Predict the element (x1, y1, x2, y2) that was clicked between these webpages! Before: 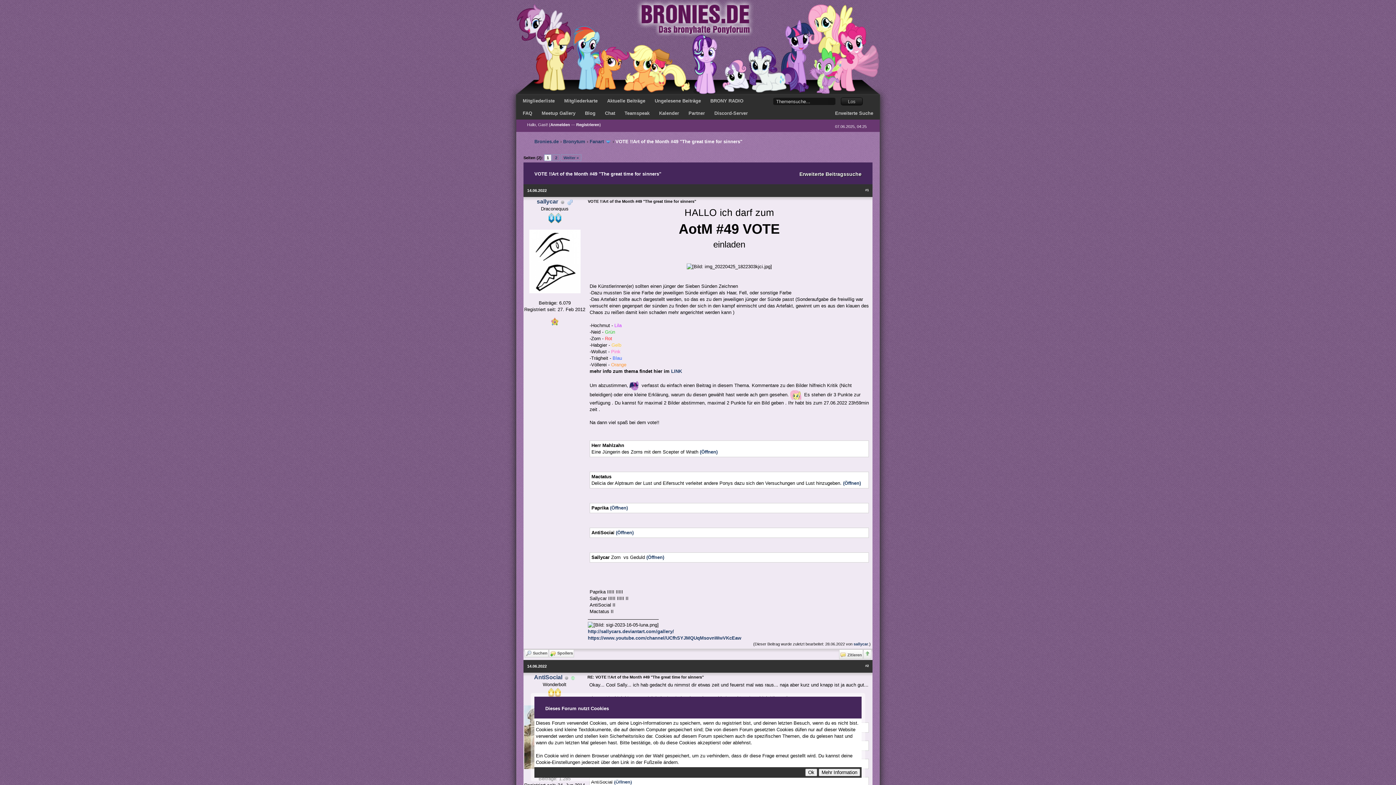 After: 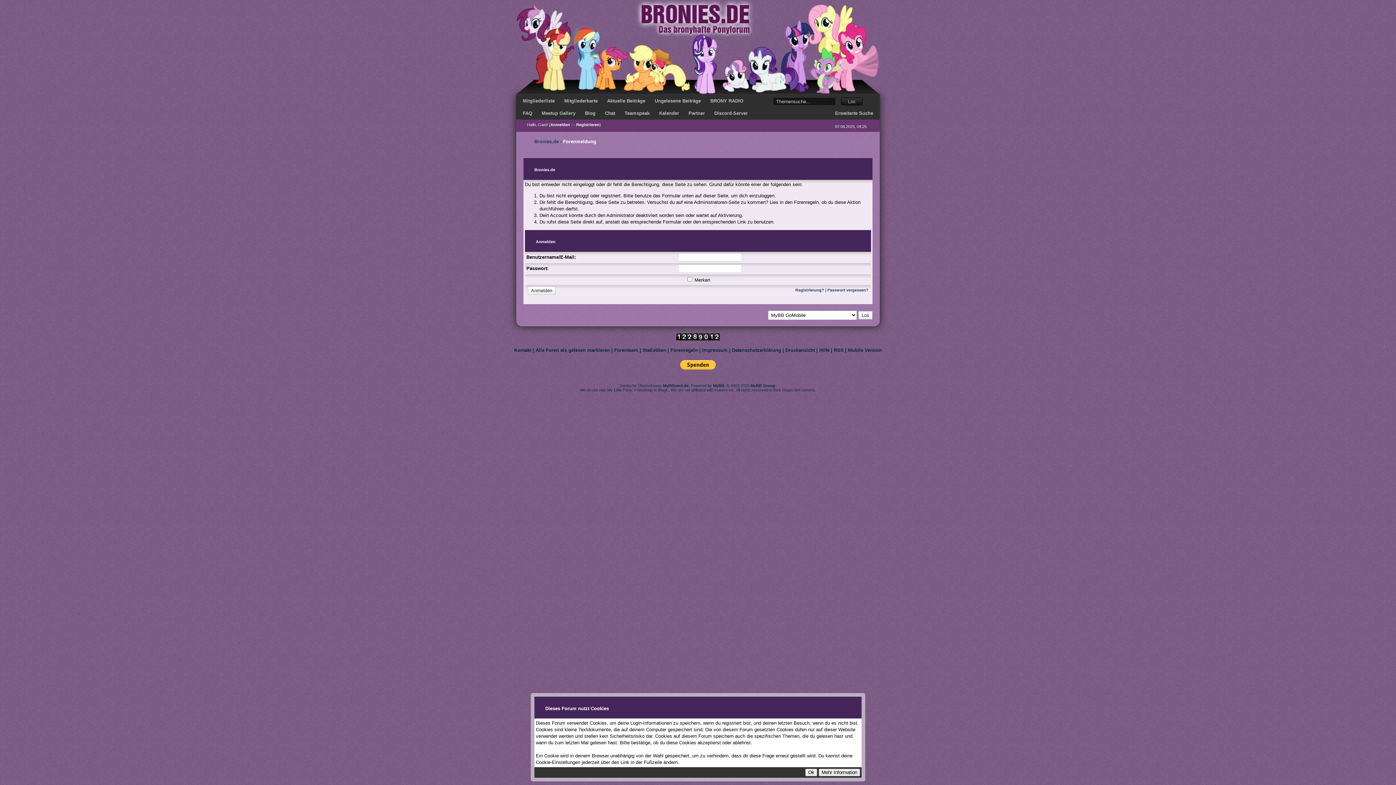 Action: label: sallycar bbox: (853, 642, 868, 646)